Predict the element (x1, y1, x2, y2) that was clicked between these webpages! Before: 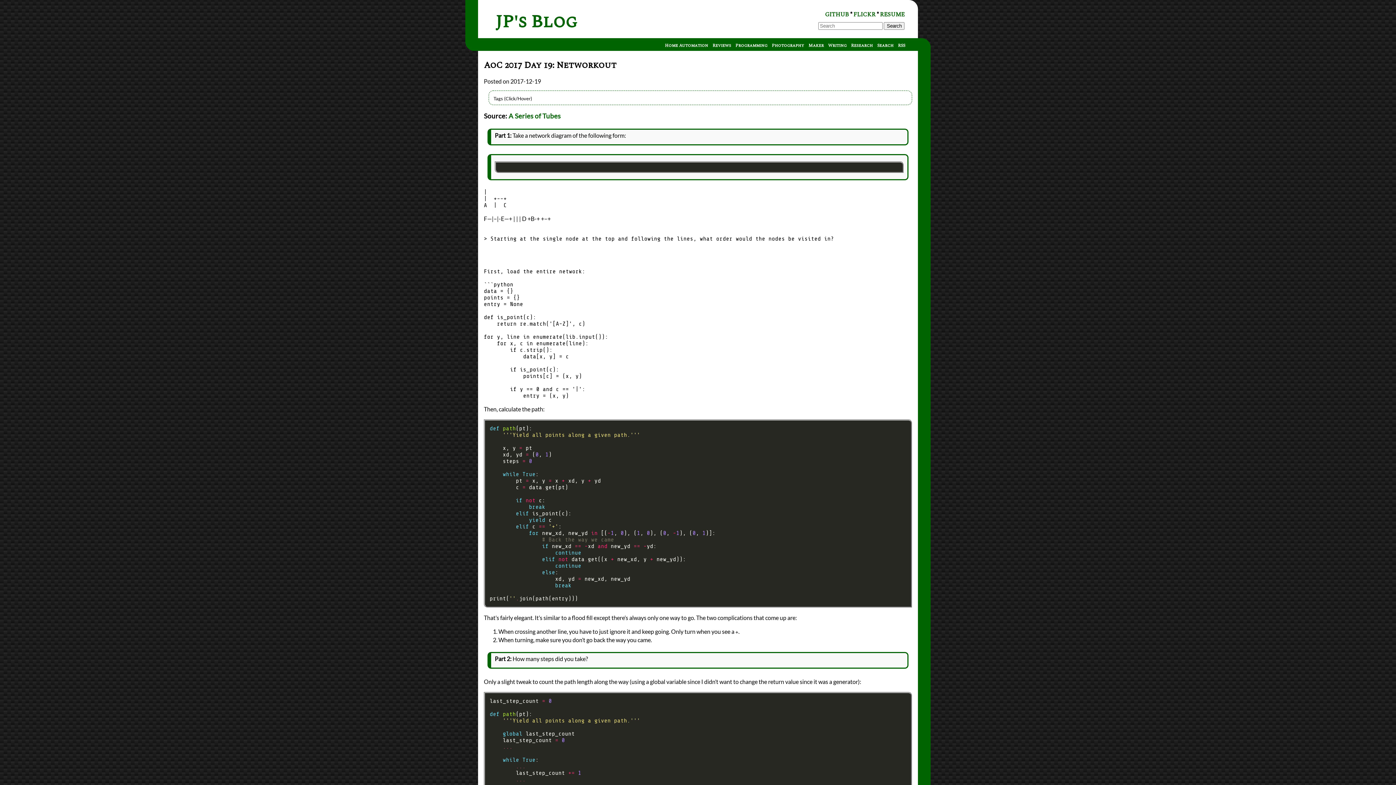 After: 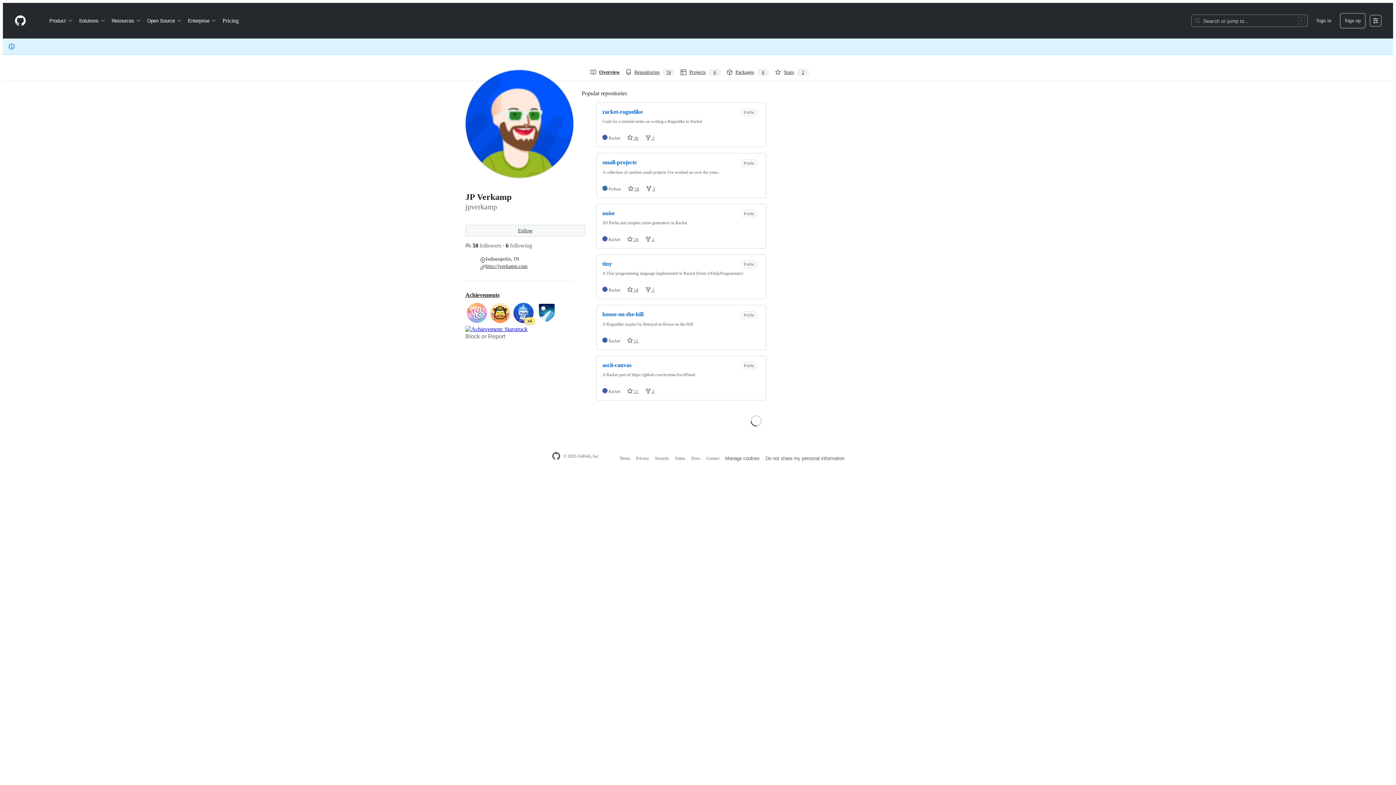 Action: label: GITHUB bbox: (825, 10, 849, 18)